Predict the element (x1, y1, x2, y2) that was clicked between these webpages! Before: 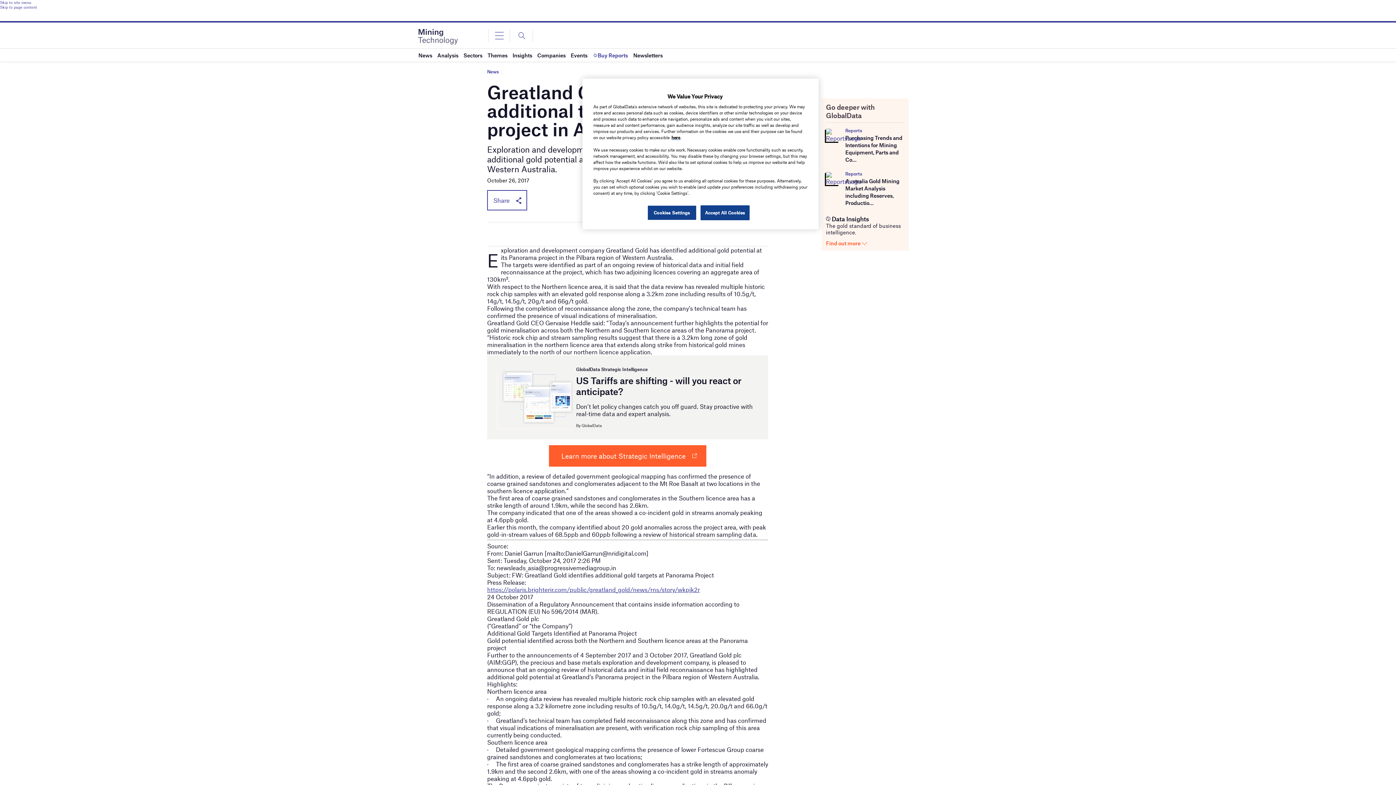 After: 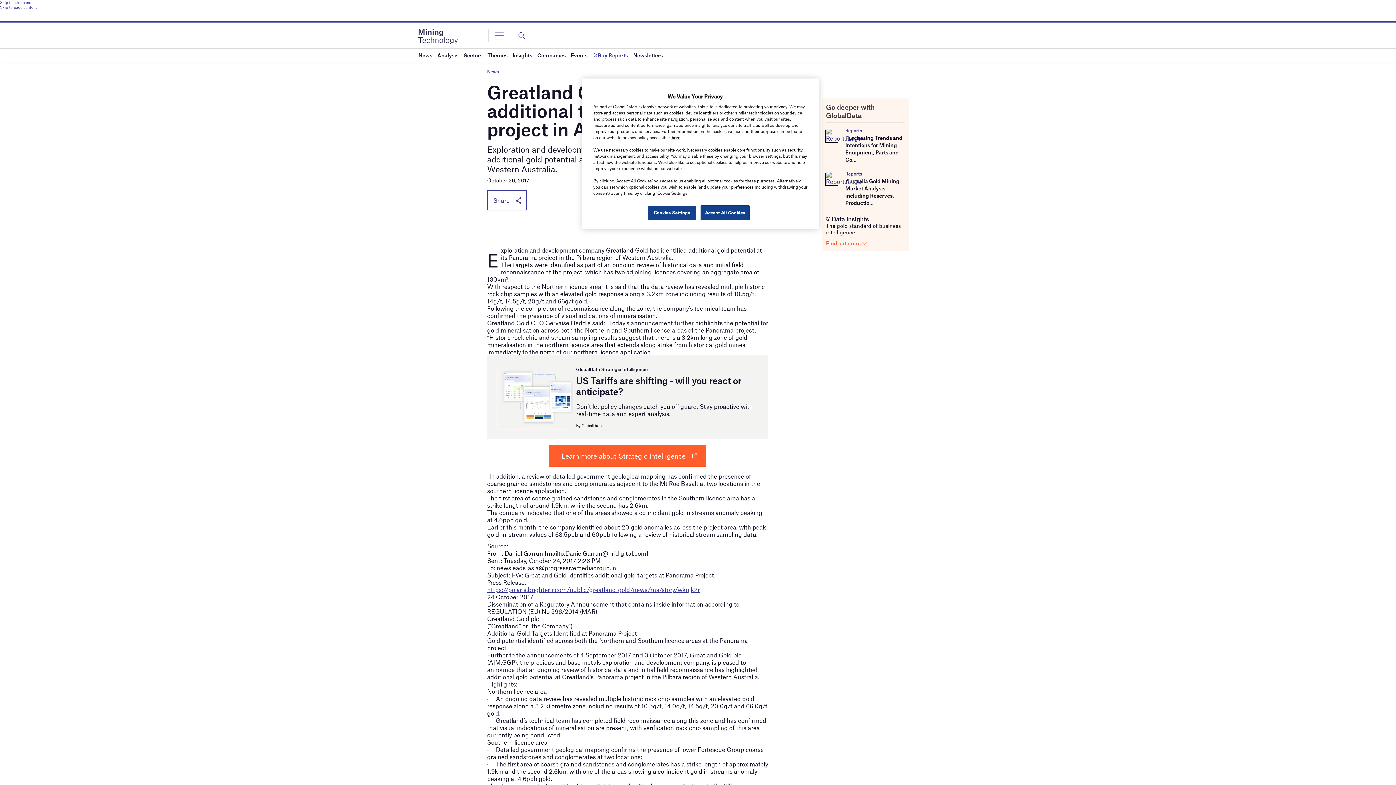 Action: bbox: (845, 171, 862, 176) label: Reports